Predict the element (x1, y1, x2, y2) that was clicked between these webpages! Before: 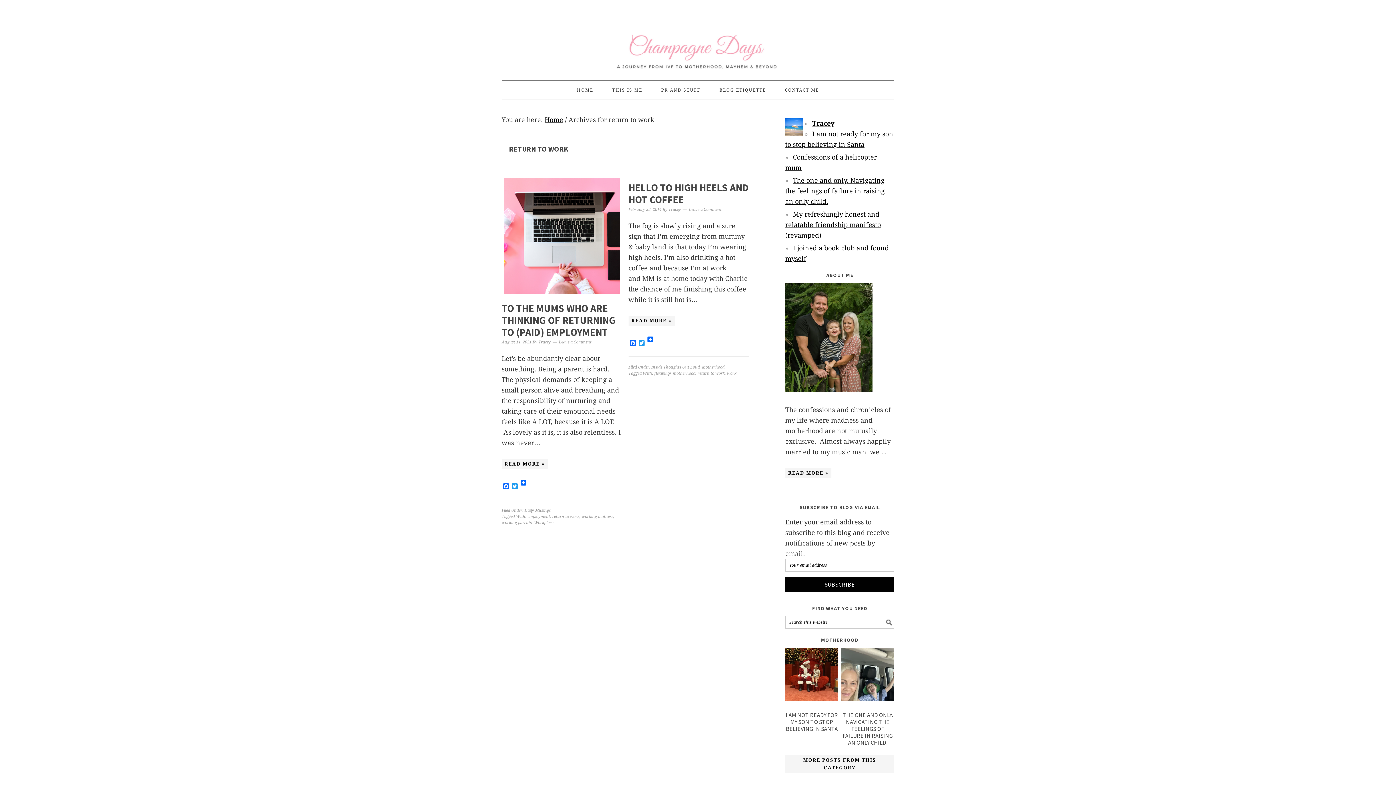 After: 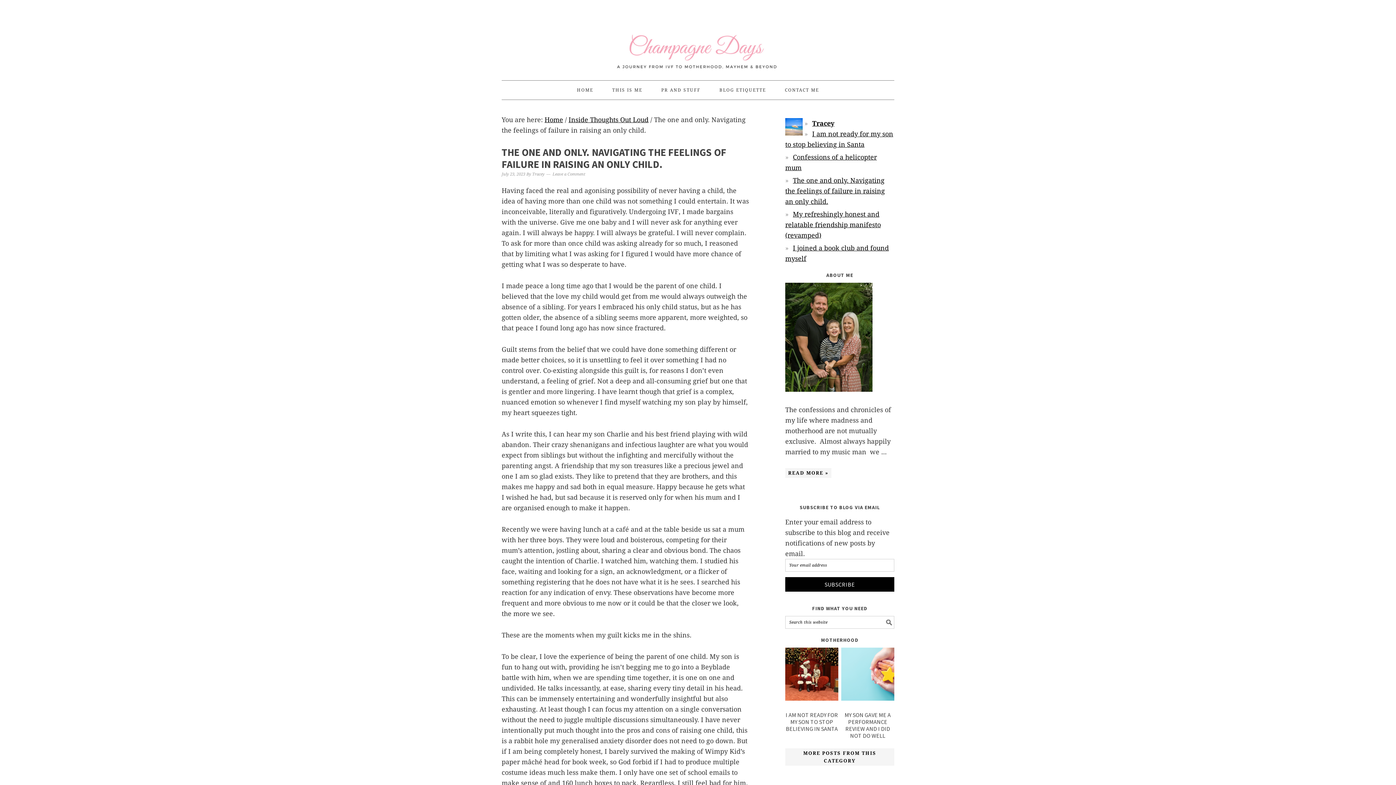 Action: bbox: (841, 648, 894, 704)